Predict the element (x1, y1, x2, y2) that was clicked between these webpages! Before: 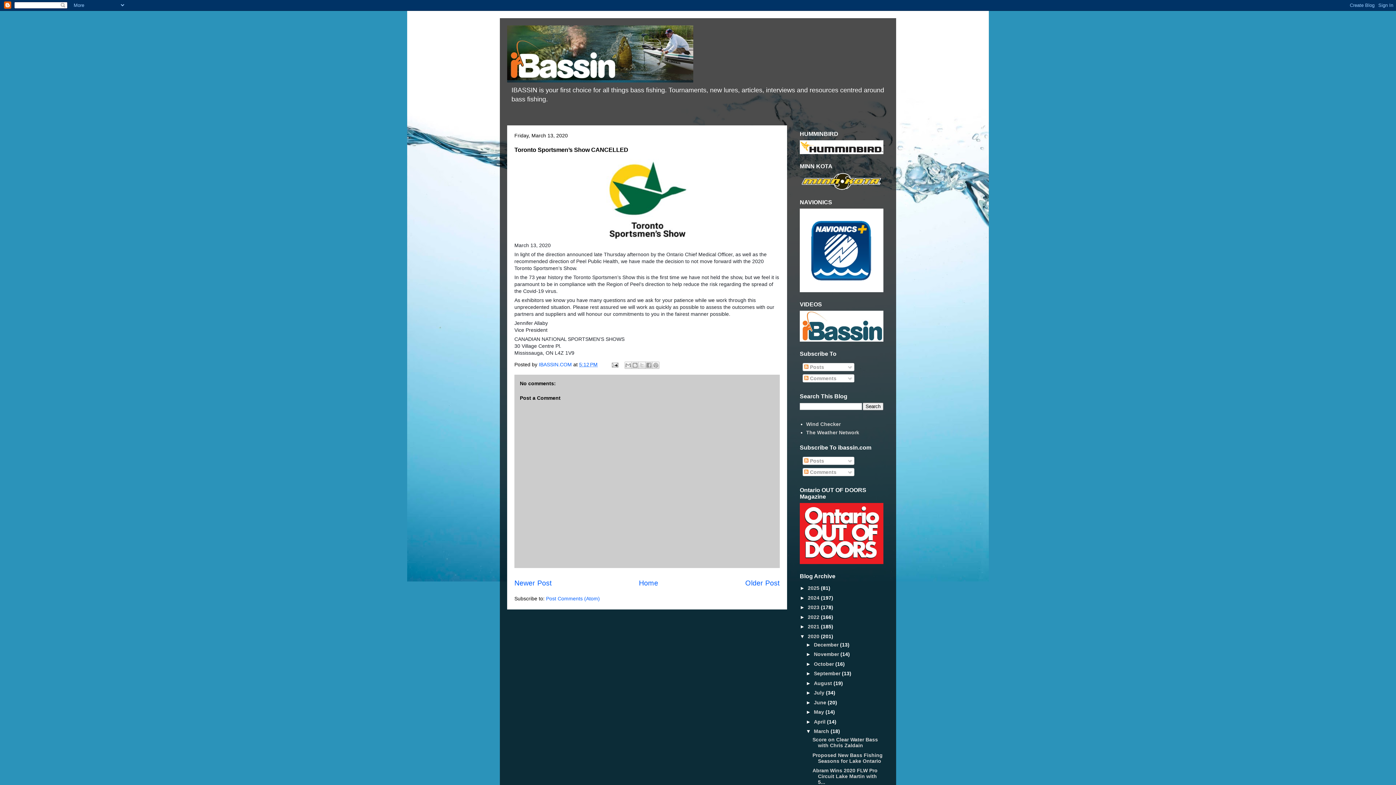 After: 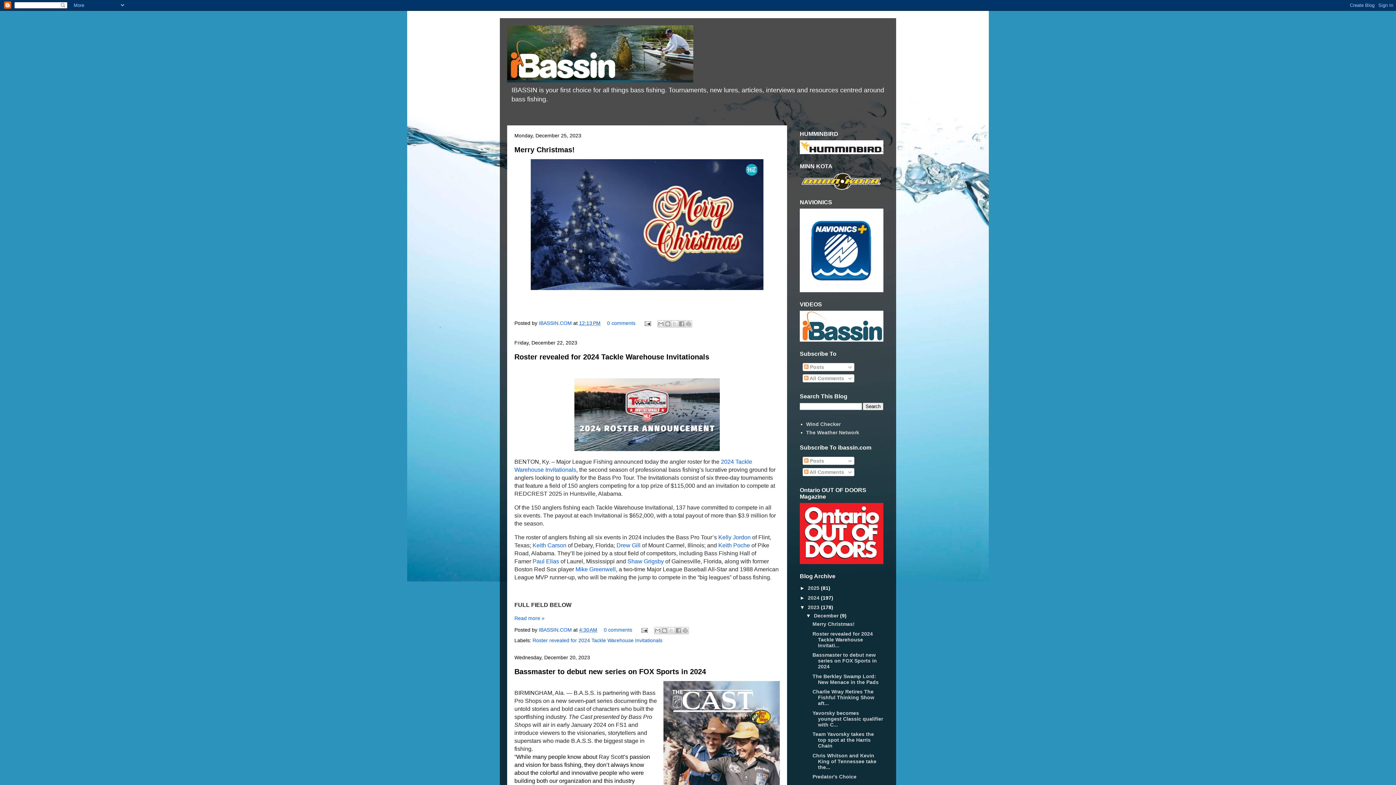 Action: bbox: (808, 604, 821, 610) label: 2023 